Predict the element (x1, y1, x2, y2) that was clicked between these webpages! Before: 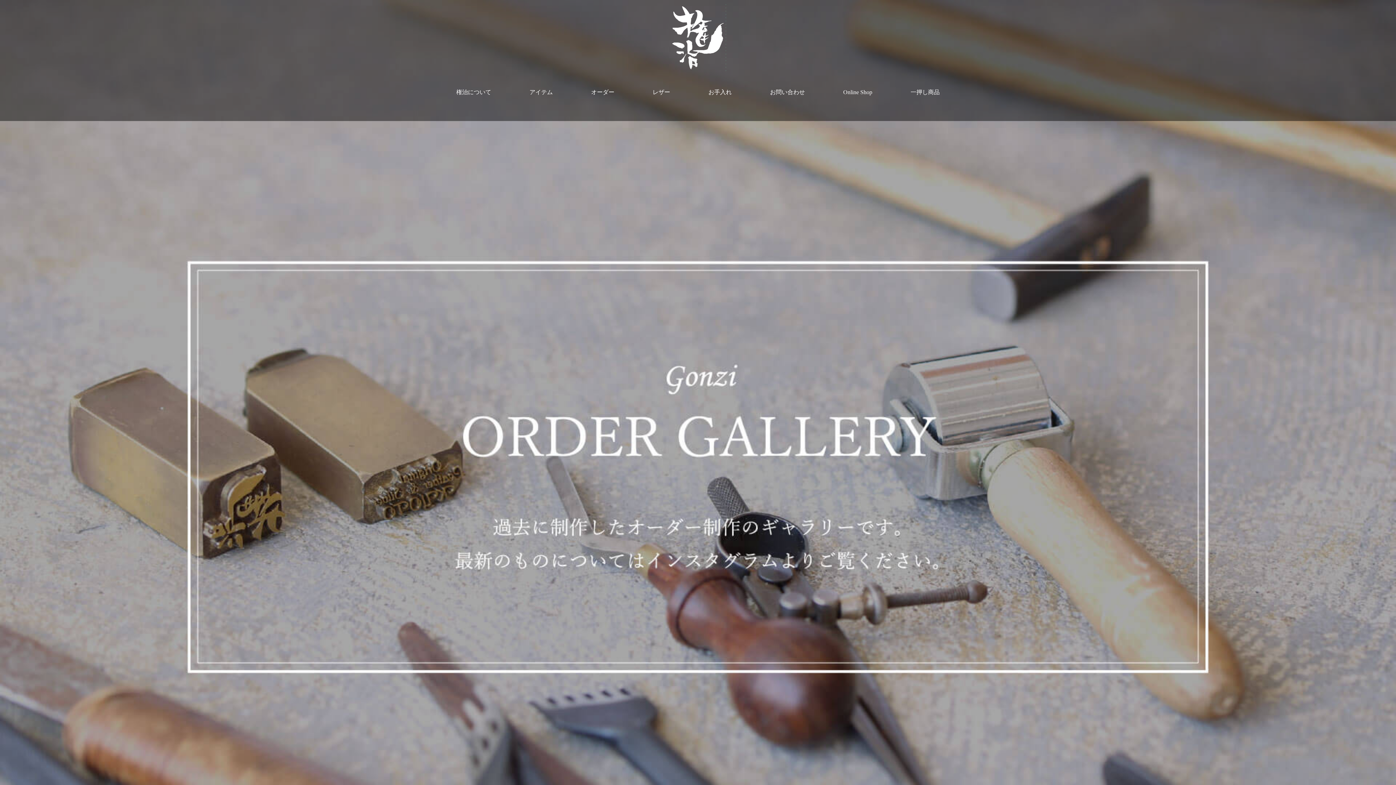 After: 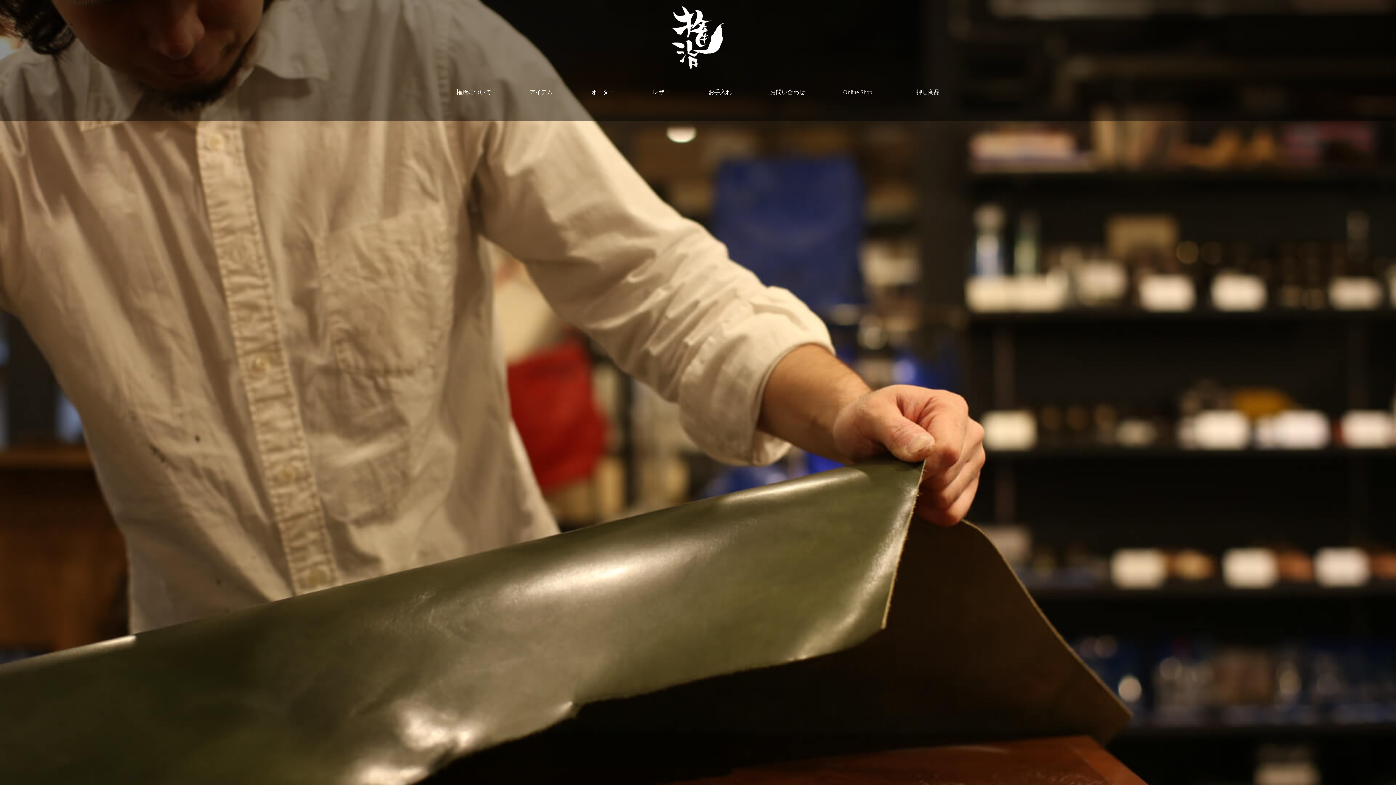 Action: bbox: (652, 88, 670, 96) label: レザー